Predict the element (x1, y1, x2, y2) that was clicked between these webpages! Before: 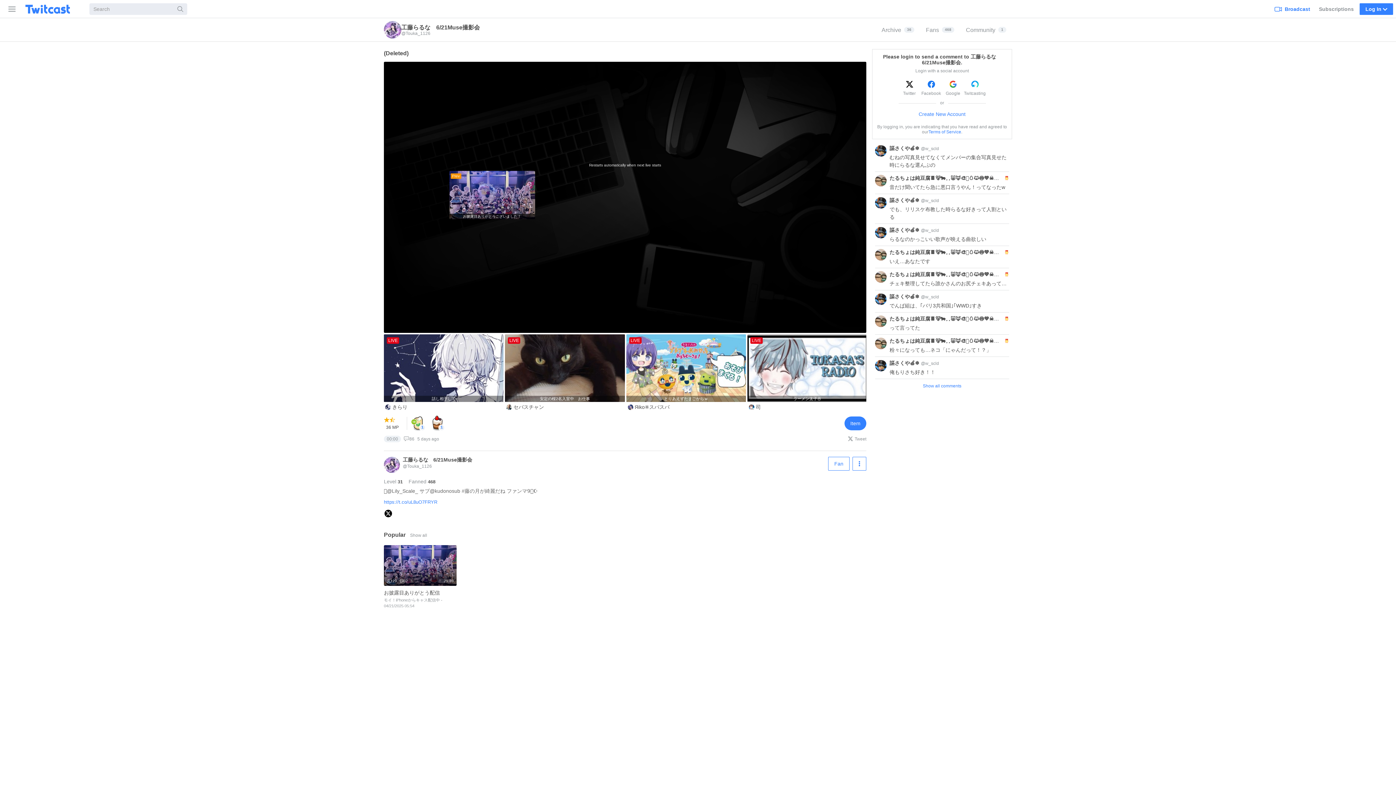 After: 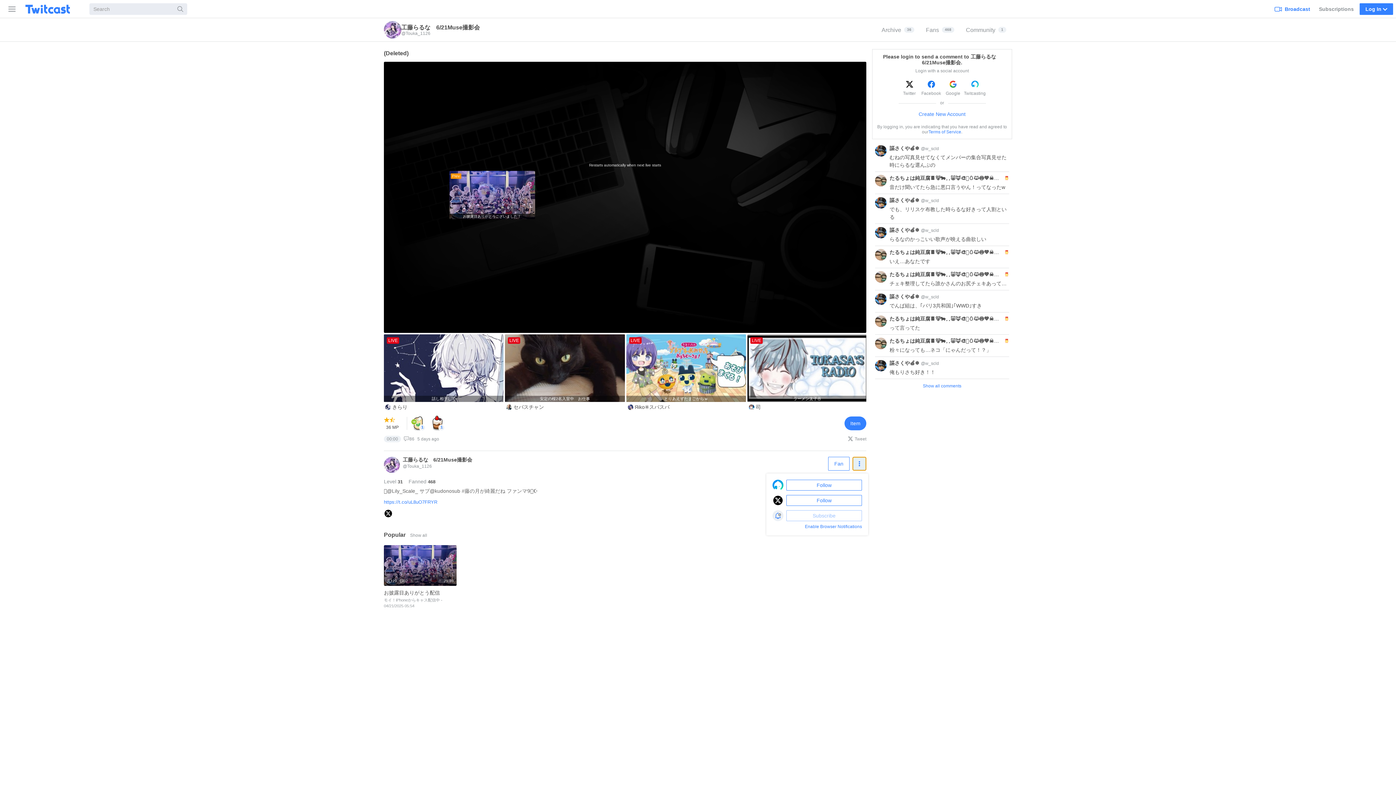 Action: bbox: (852, 457, 866, 470) label: Follow